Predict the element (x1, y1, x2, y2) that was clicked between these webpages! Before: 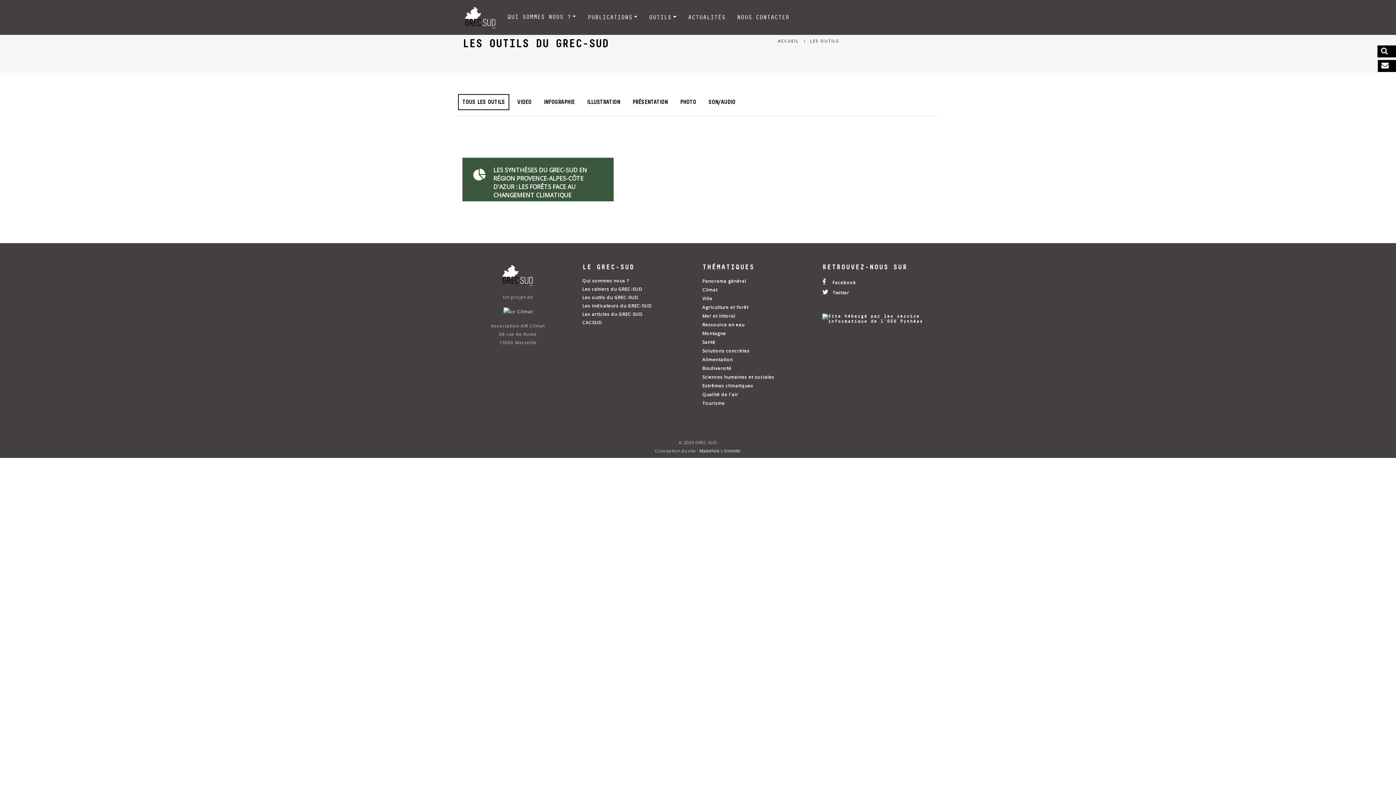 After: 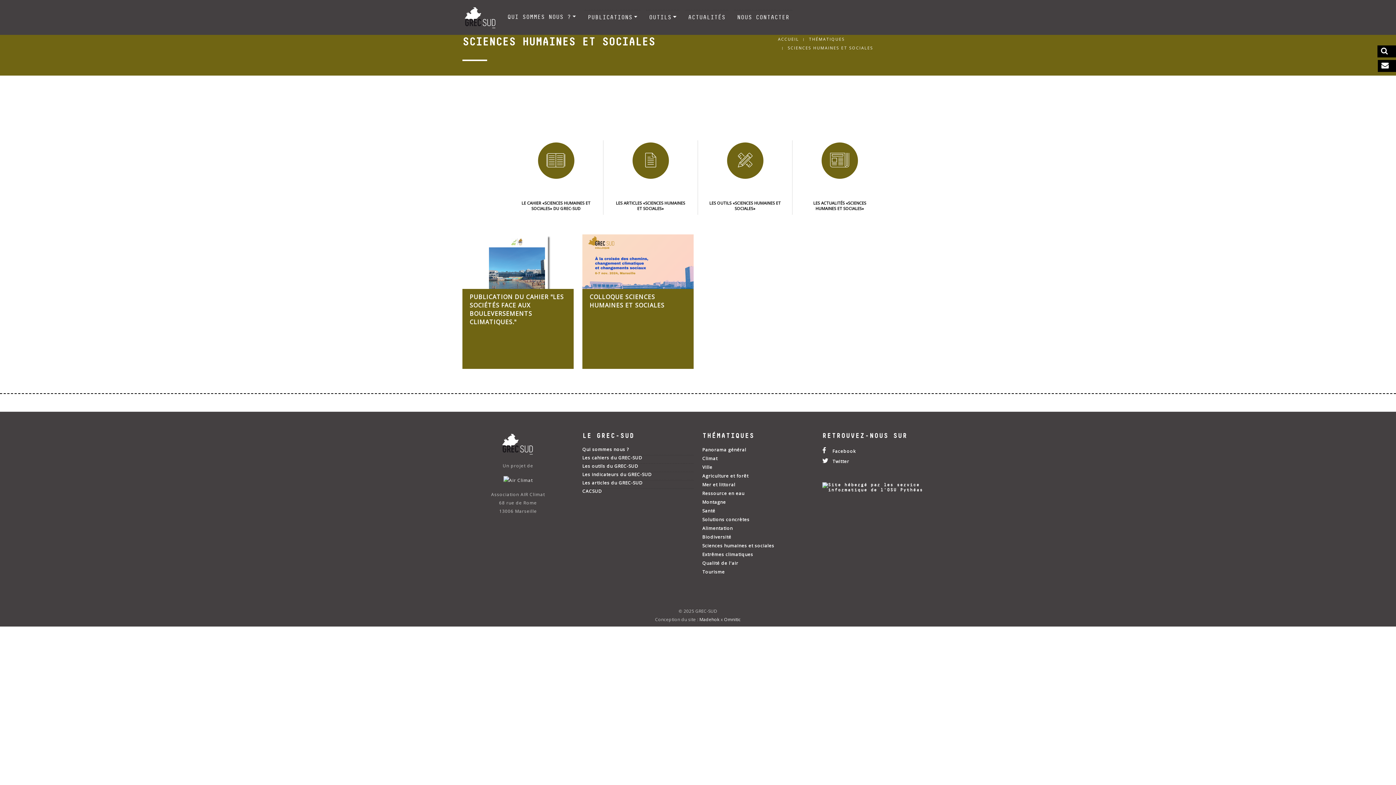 Action: label: Sciences humaines et sociales bbox: (702, 374, 774, 380)